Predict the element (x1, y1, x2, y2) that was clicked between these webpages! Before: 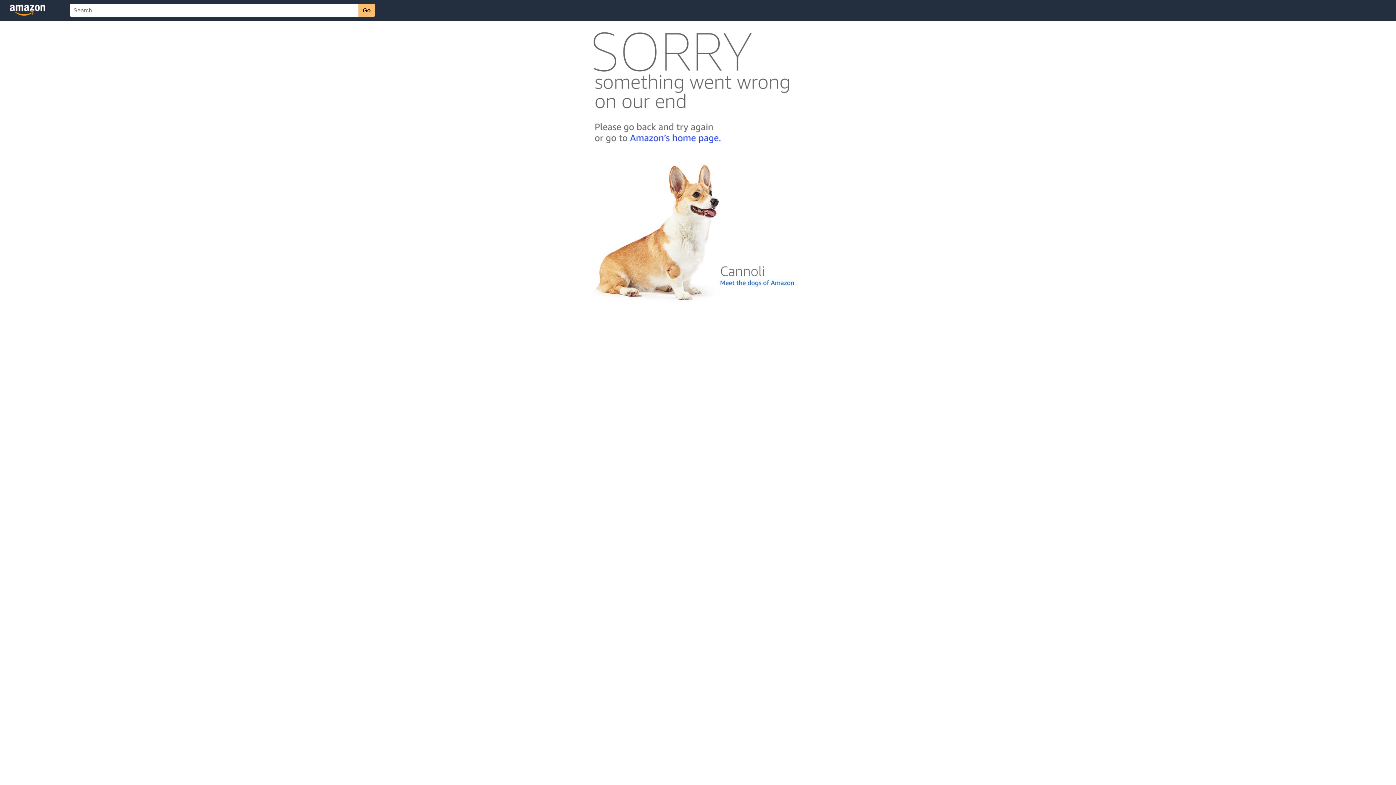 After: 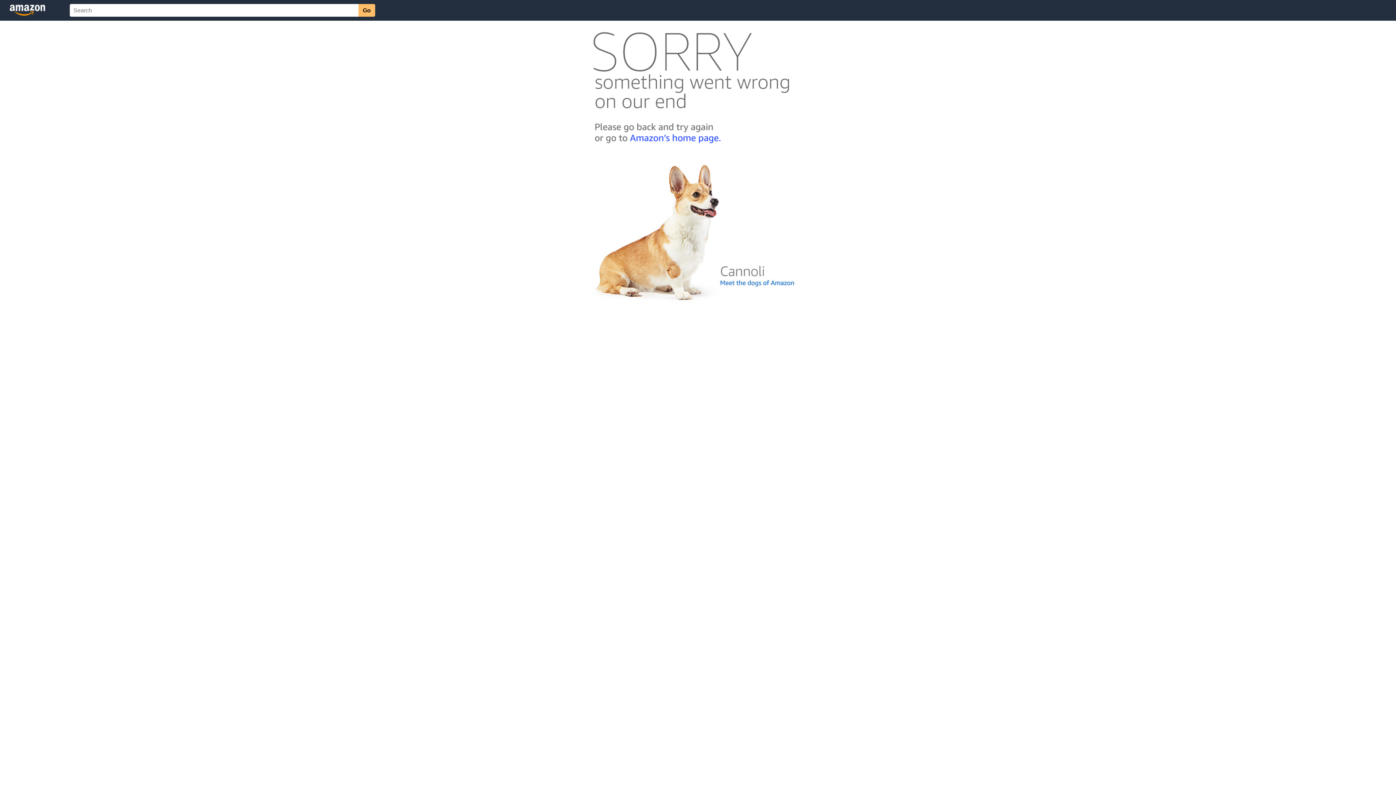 Action: bbox: (592, 300, 803, 306)